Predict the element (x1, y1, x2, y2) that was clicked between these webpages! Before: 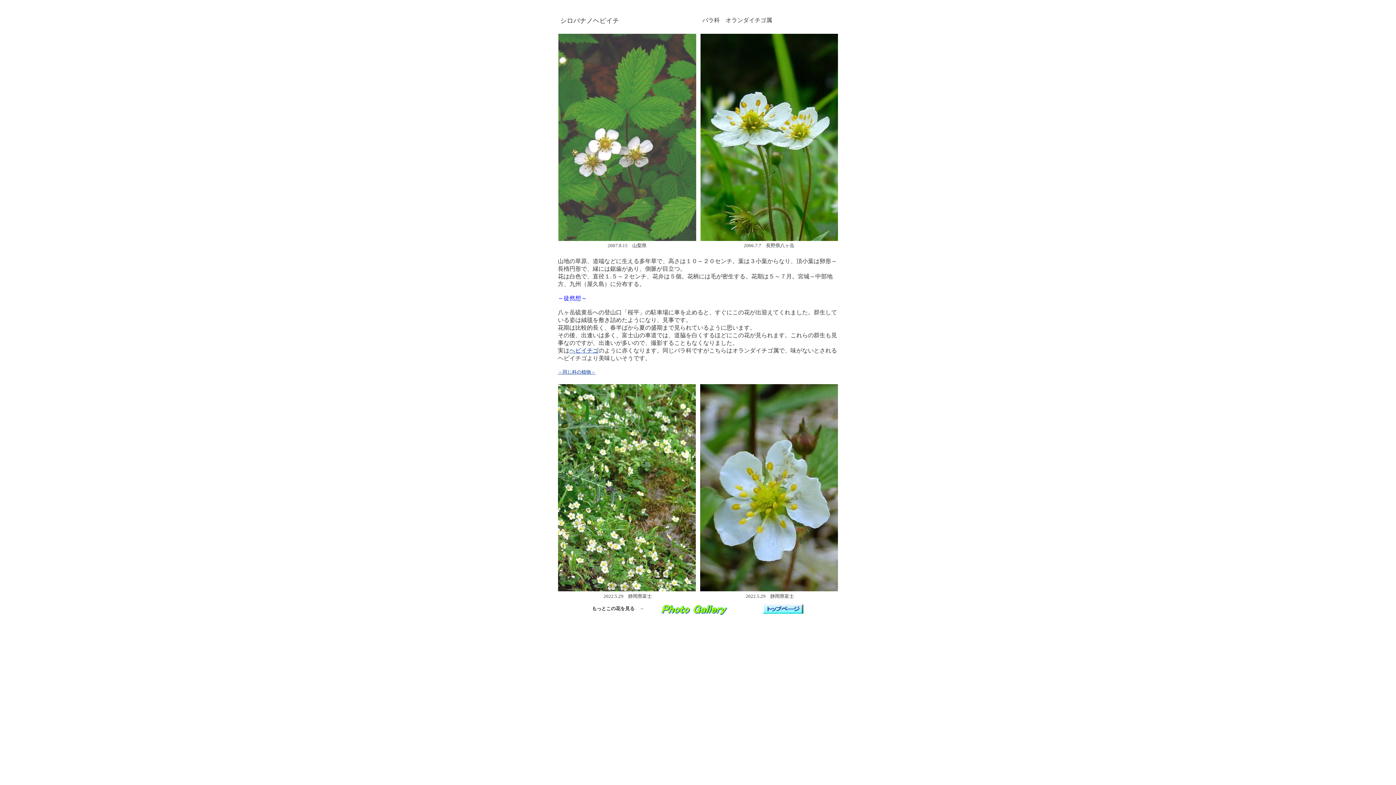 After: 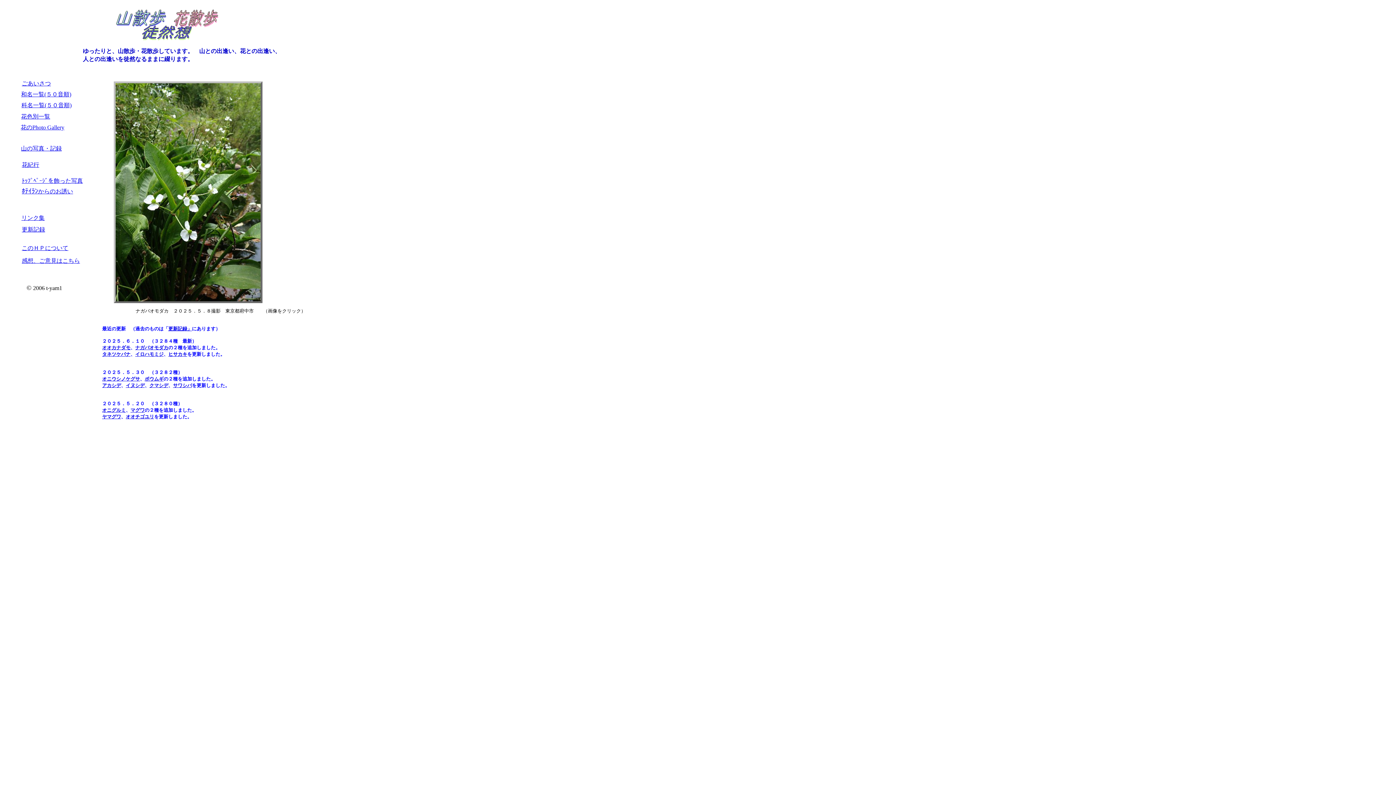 Action: bbox: (762, 609, 803, 615)